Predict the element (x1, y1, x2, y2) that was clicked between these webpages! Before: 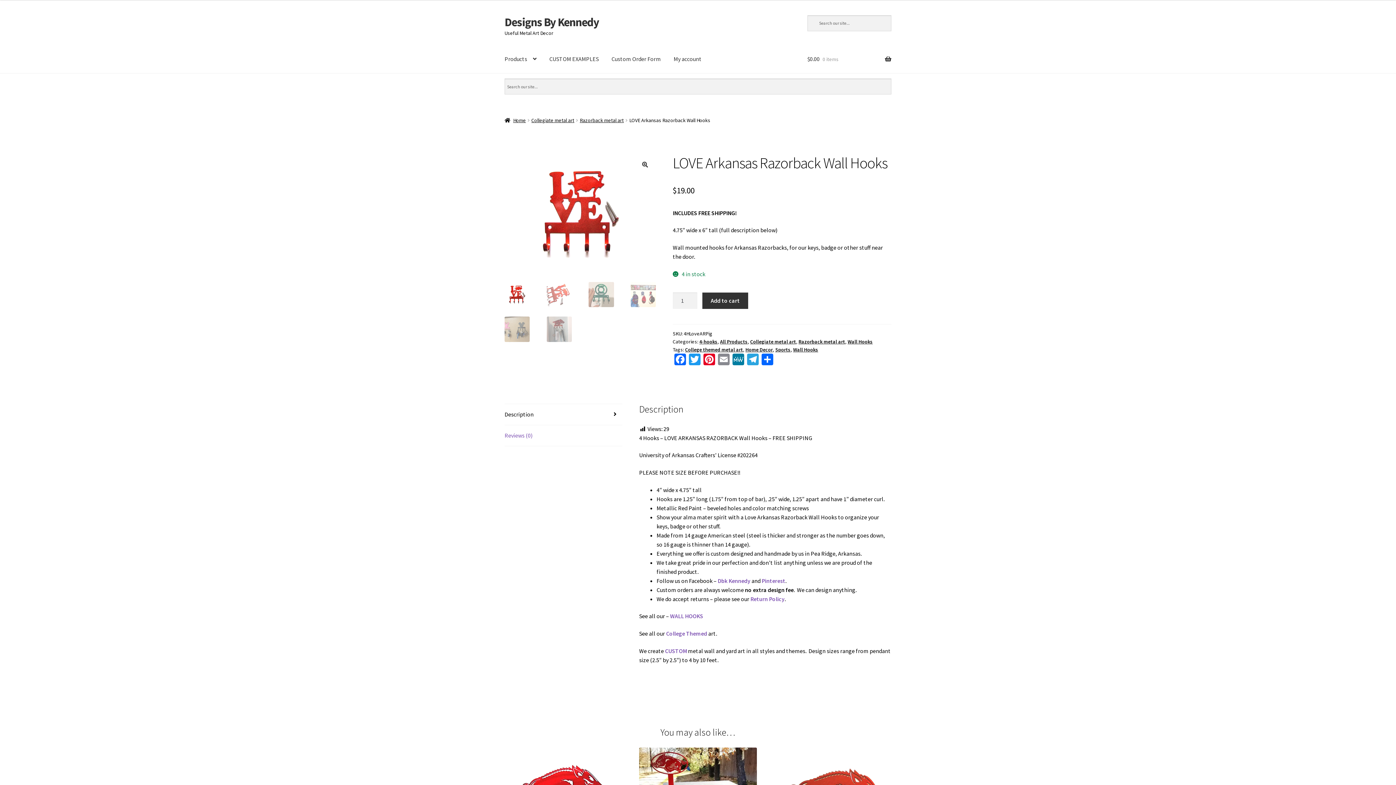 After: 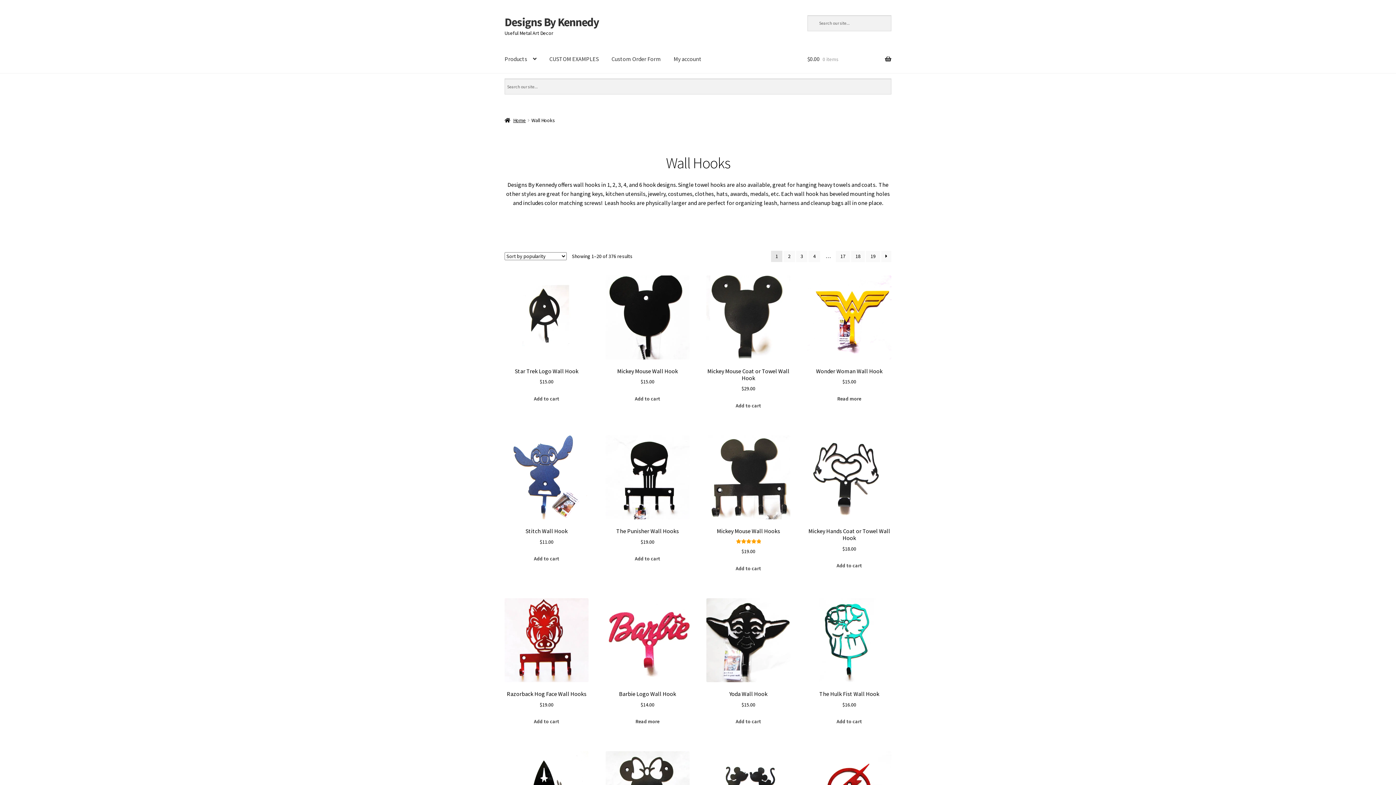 Action: bbox: (669, 612, 703, 620) label:  WALL HOOKS